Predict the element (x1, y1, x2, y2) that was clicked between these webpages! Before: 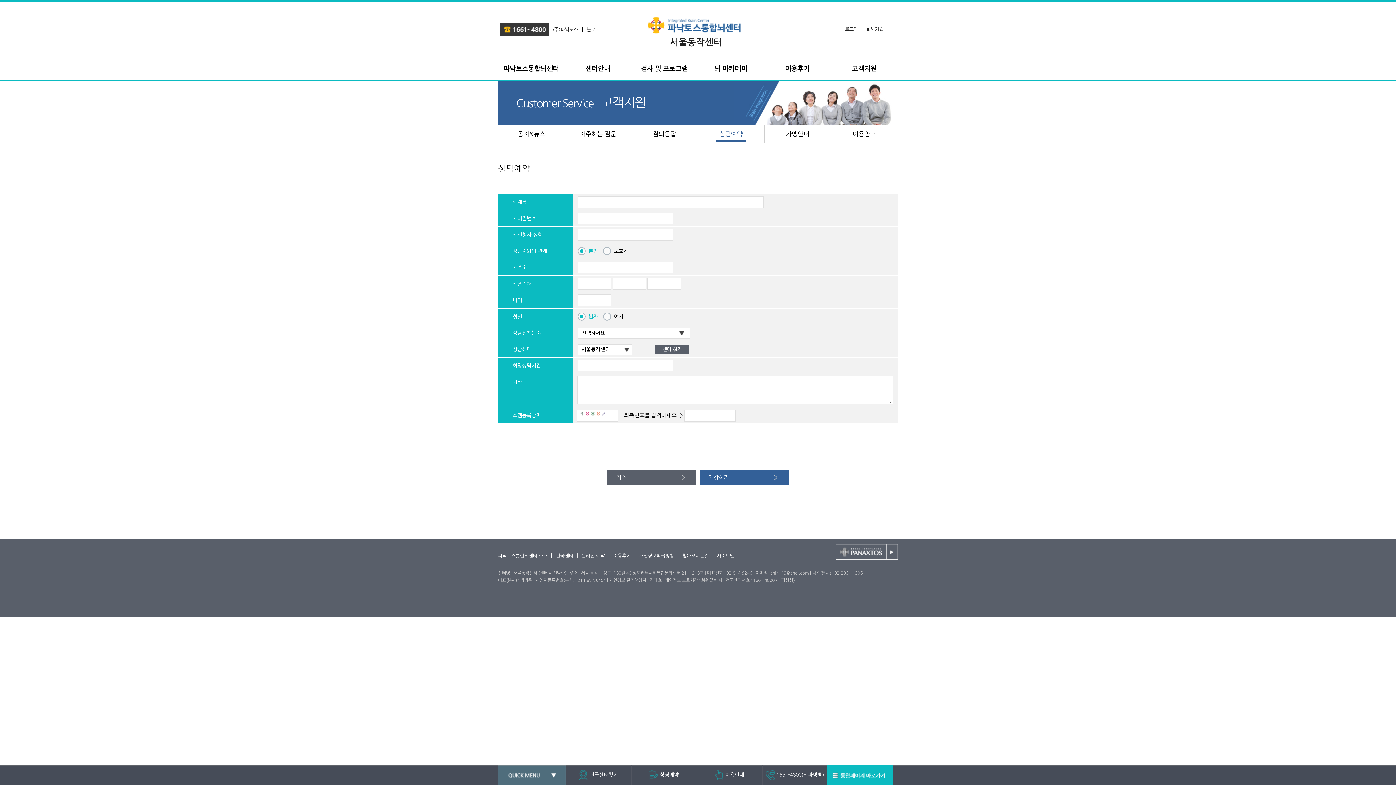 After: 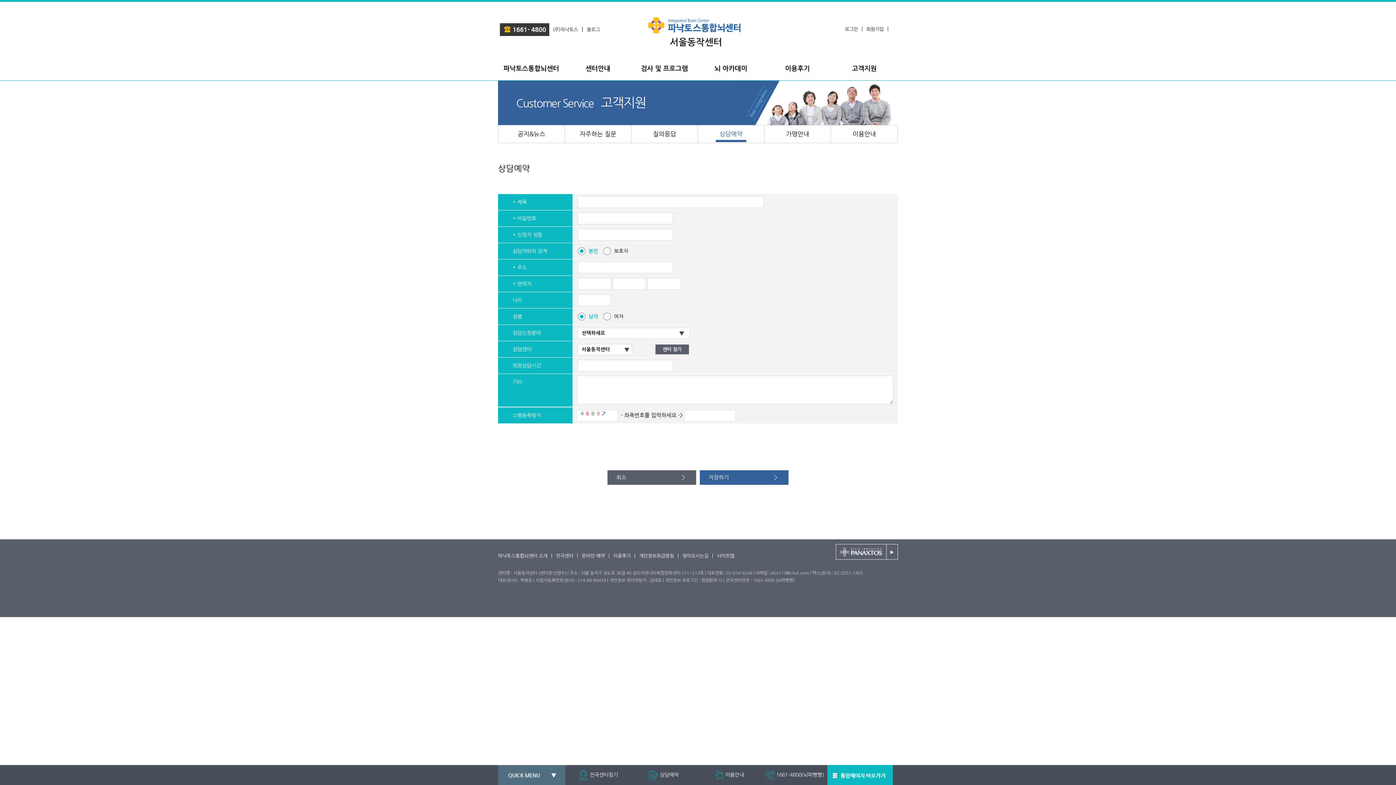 Action: bbox: (836, 556, 898, 560)